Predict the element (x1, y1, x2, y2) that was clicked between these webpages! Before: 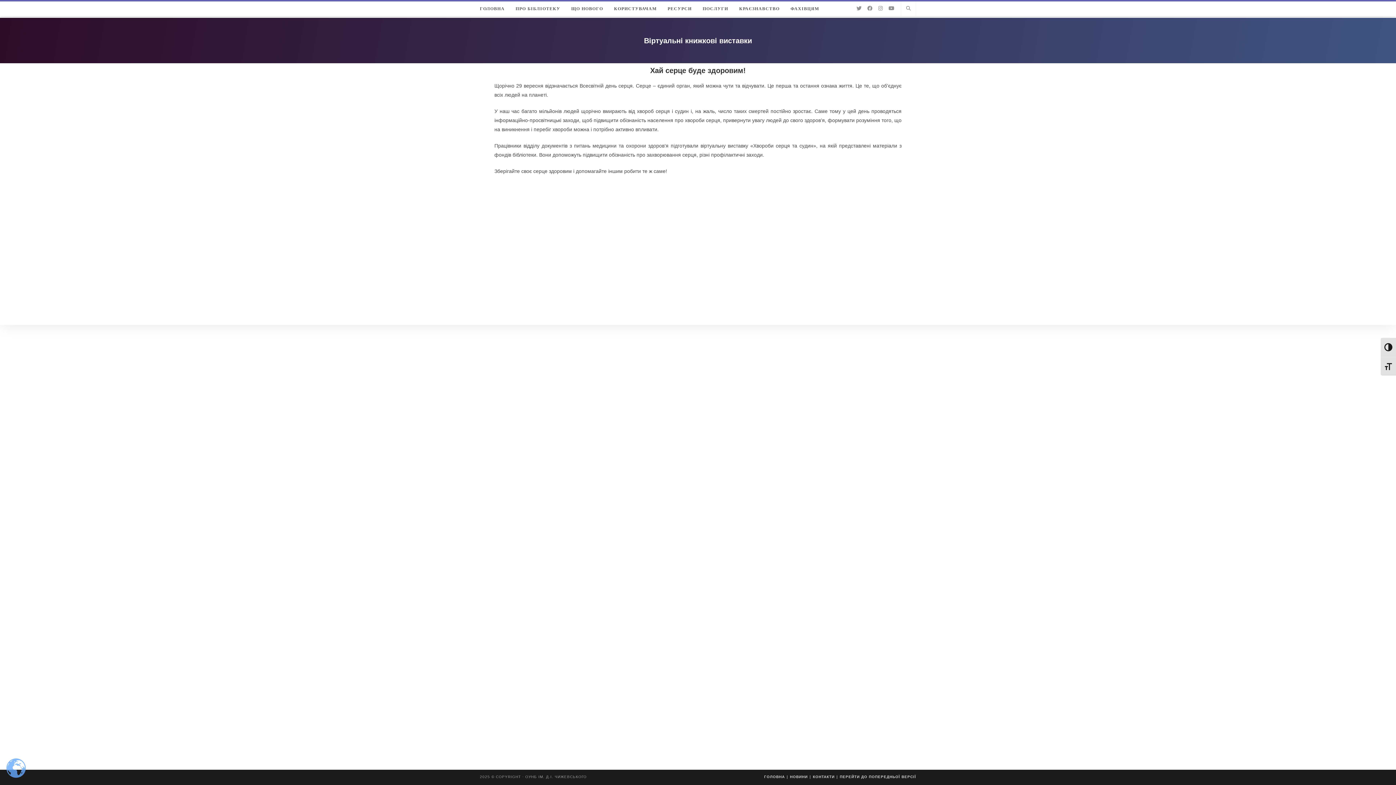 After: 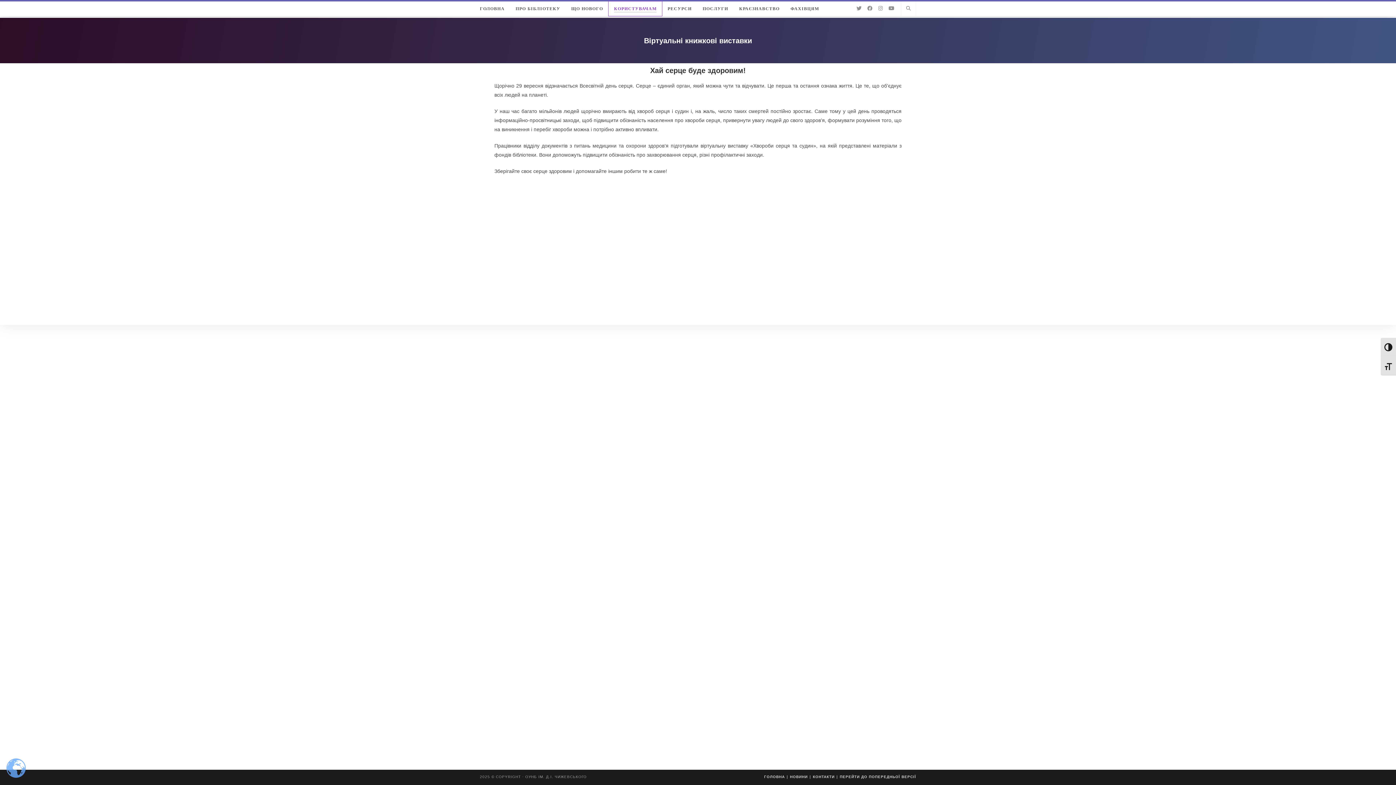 Action: label: КОРИСТУВАЧАМ bbox: (608, 1, 662, 16)